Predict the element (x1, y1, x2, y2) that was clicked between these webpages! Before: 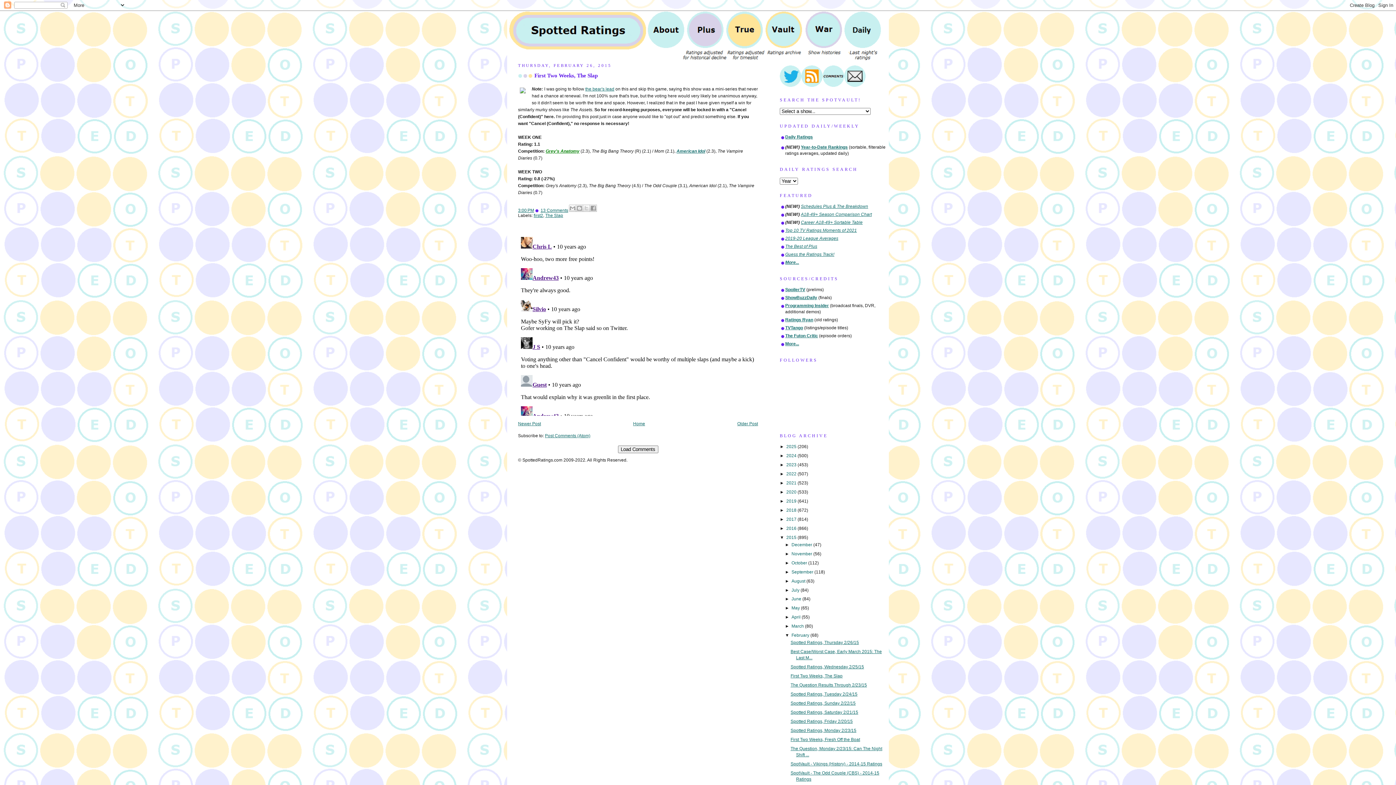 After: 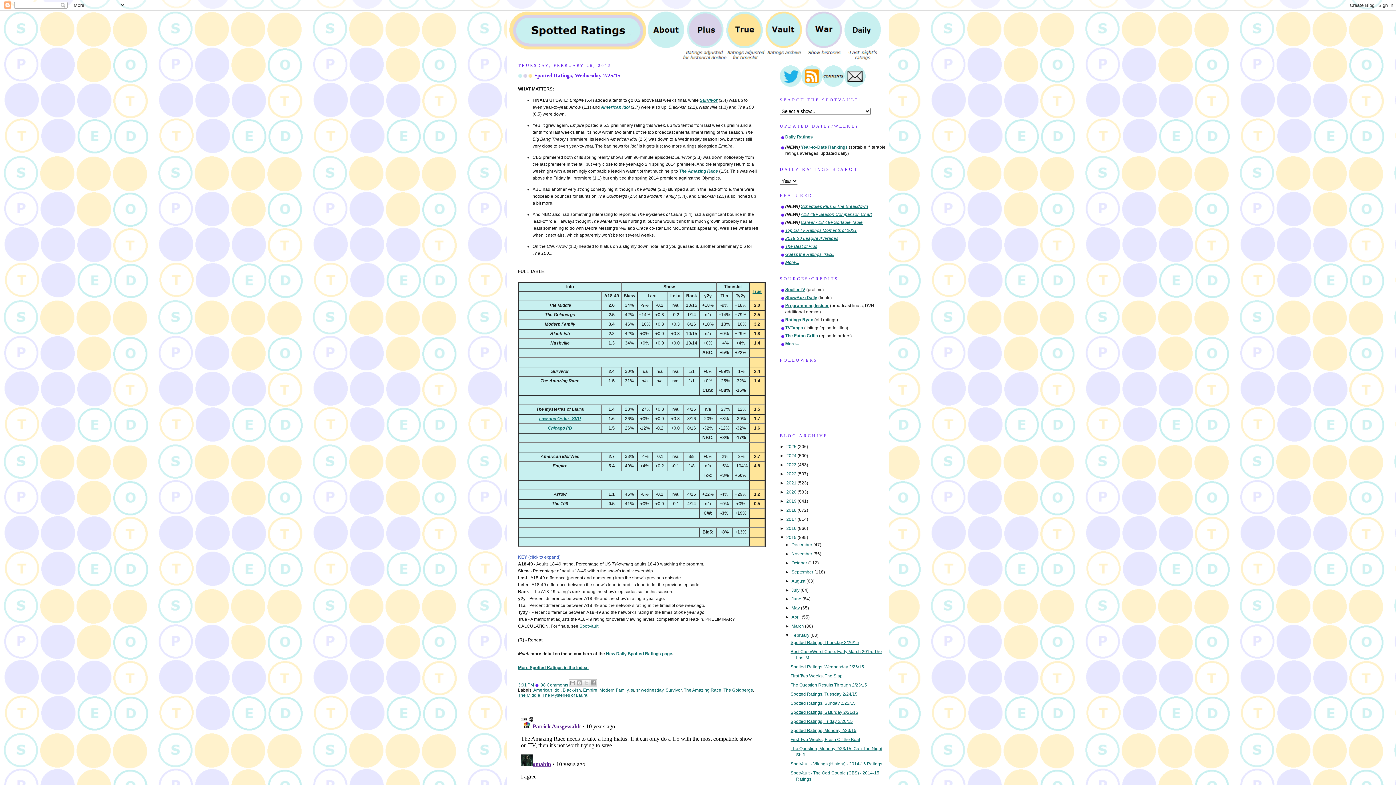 Action: bbox: (790, 664, 864, 669) label: Spotted Ratings, Wednesday 2/25/15